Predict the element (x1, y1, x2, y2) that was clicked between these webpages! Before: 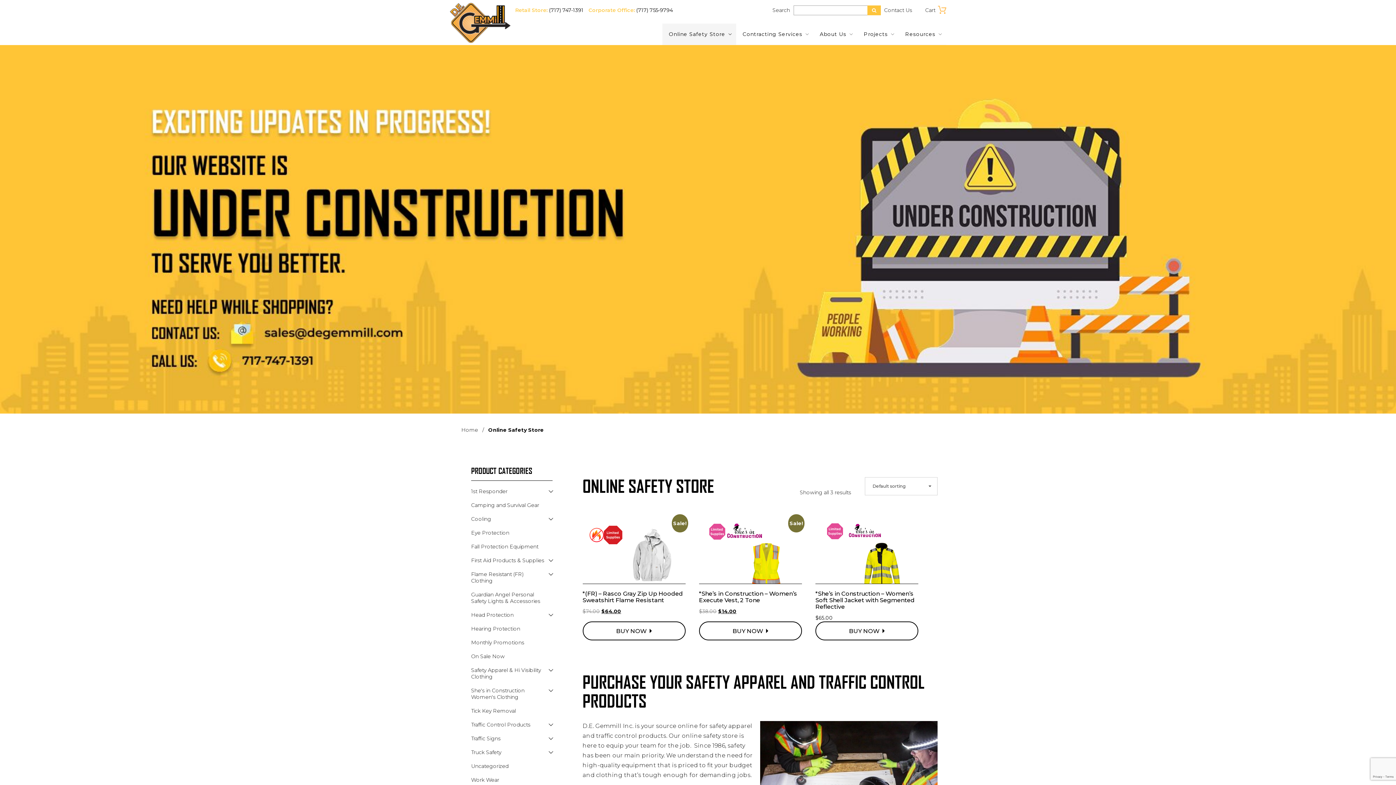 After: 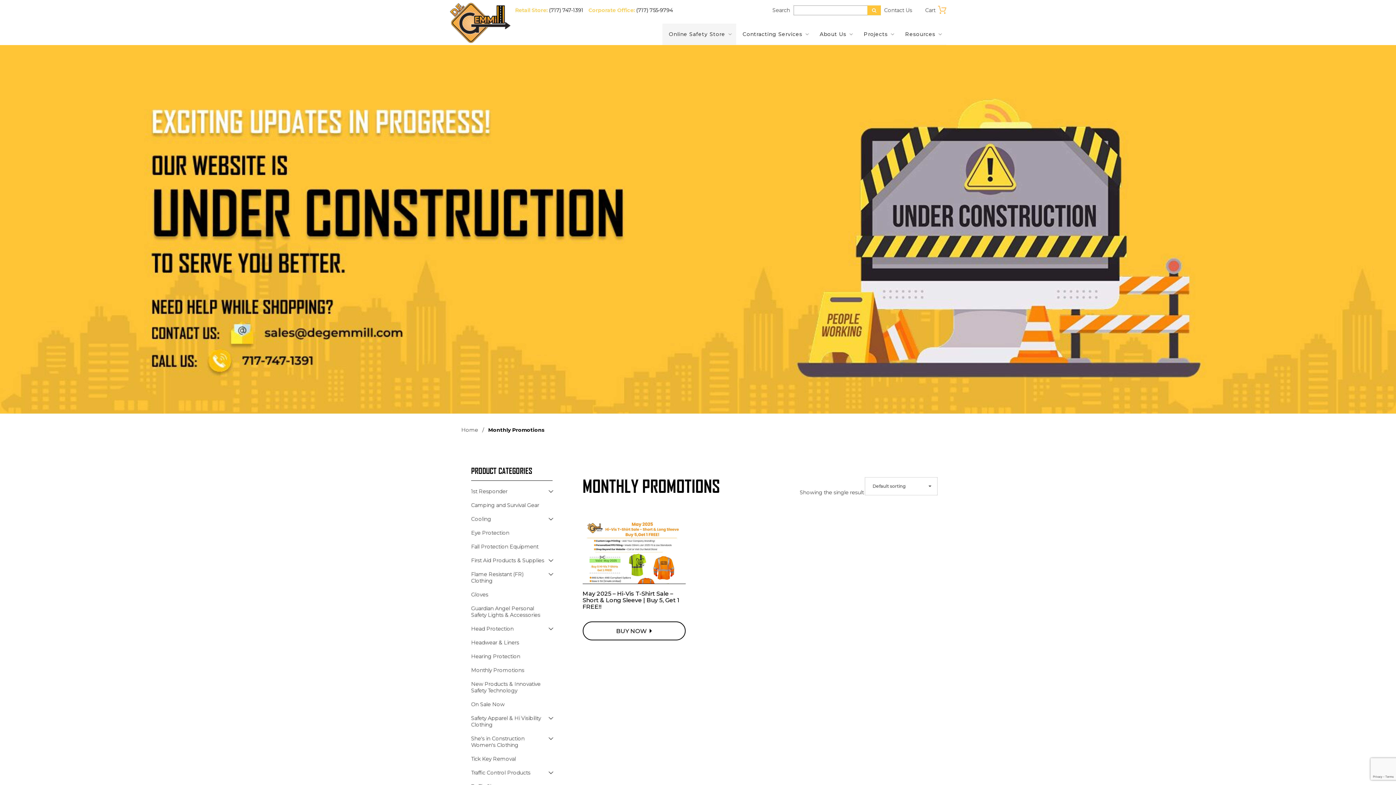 Action: bbox: (471, 636, 545, 649) label: Monthly Promotions